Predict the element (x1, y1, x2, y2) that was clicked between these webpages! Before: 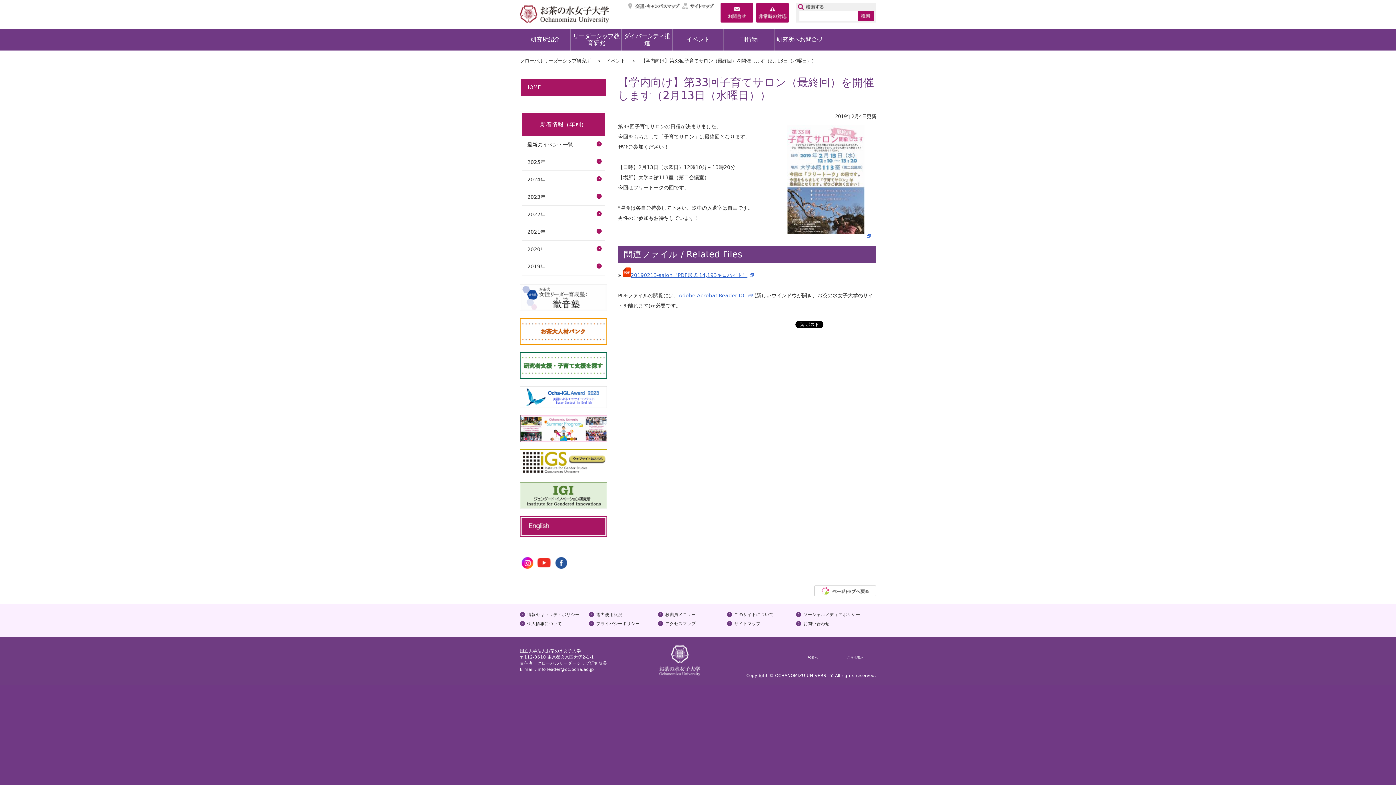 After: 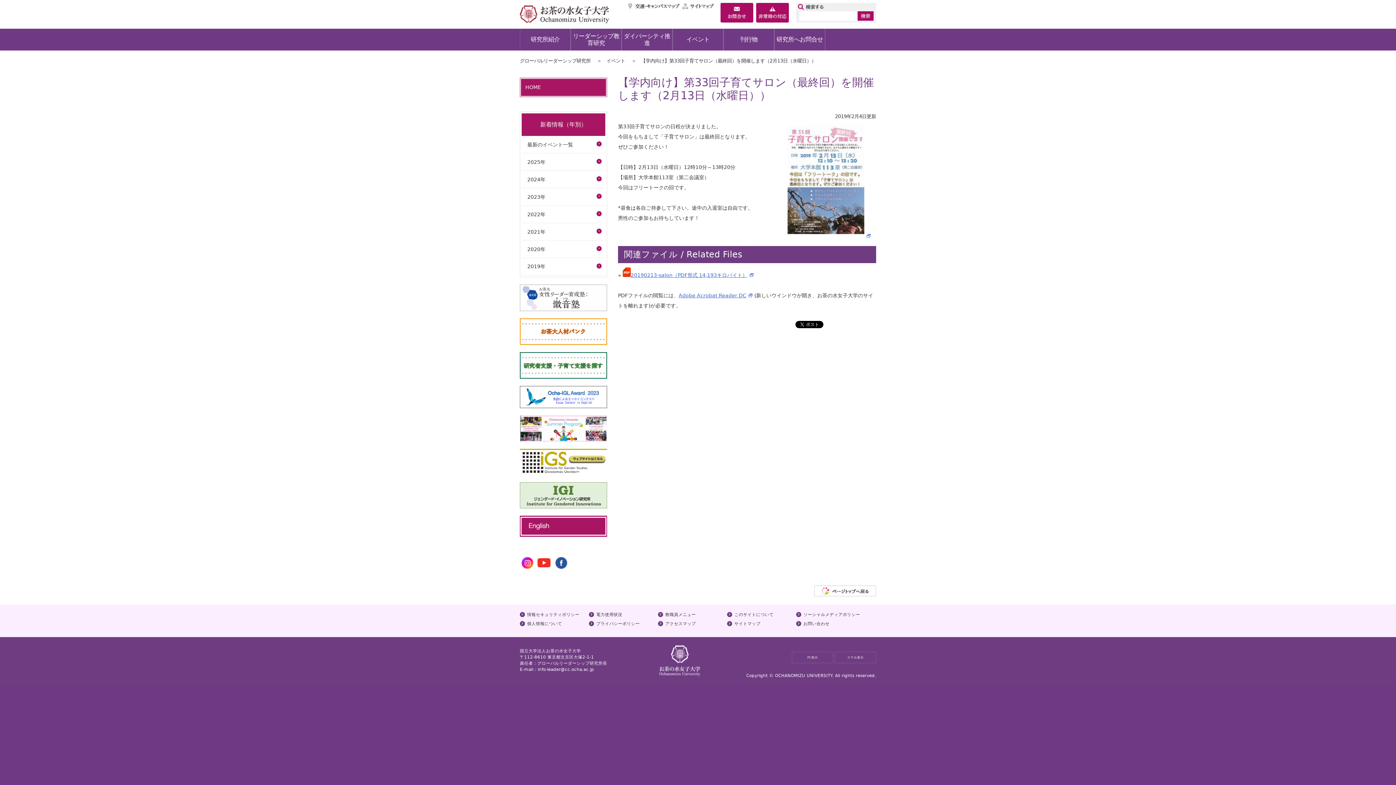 Action: bbox: (520, 284, 607, 311)